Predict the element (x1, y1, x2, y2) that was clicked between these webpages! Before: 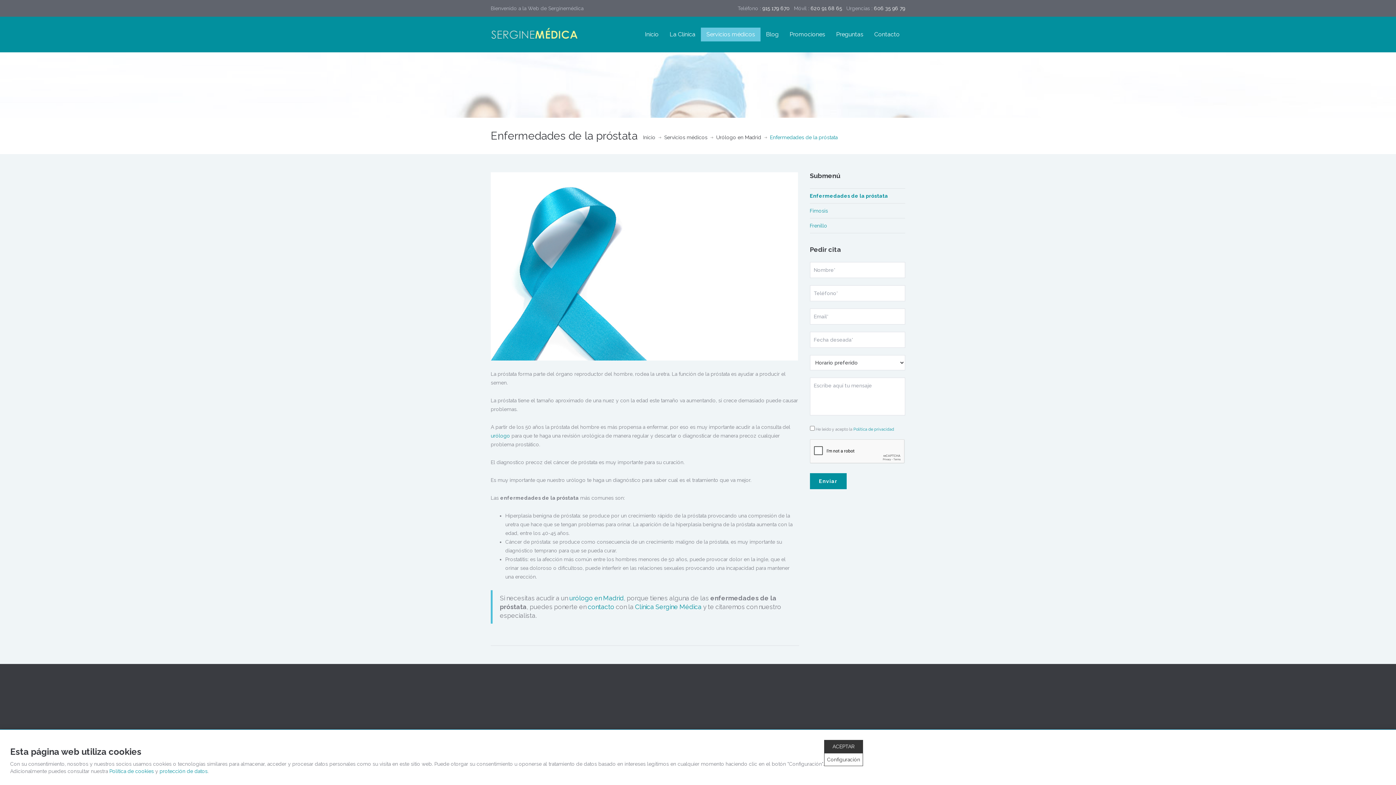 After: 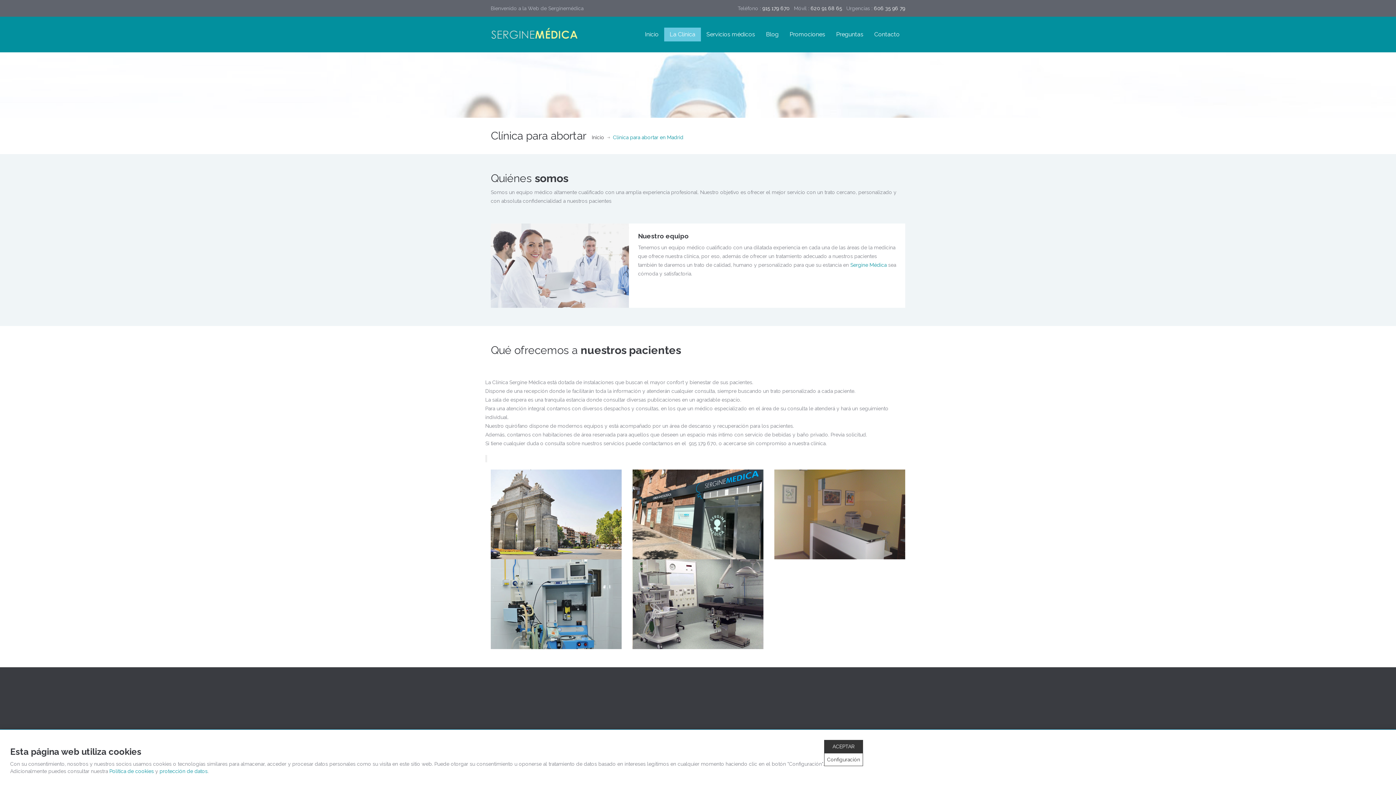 Action: bbox: (664, 27, 701, 41) label: La Clínica